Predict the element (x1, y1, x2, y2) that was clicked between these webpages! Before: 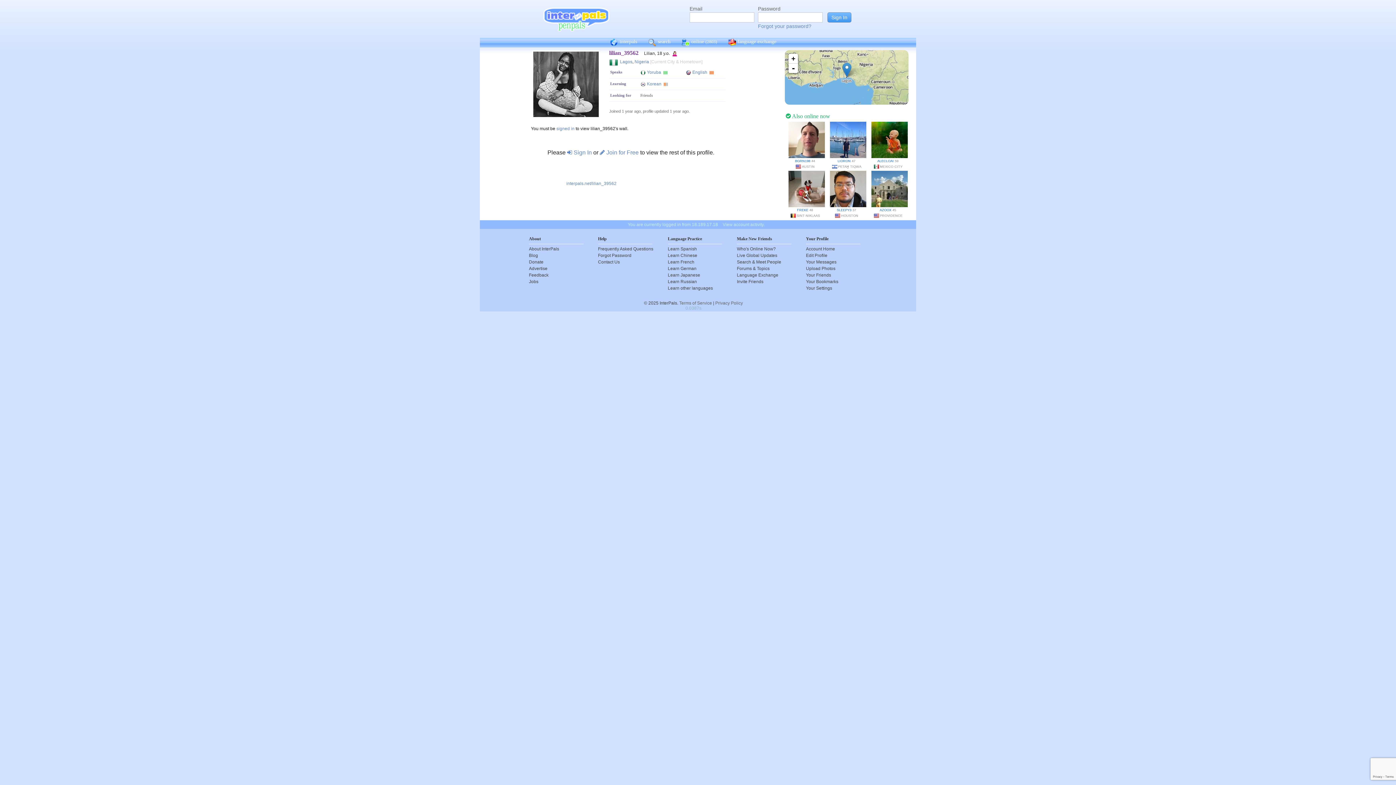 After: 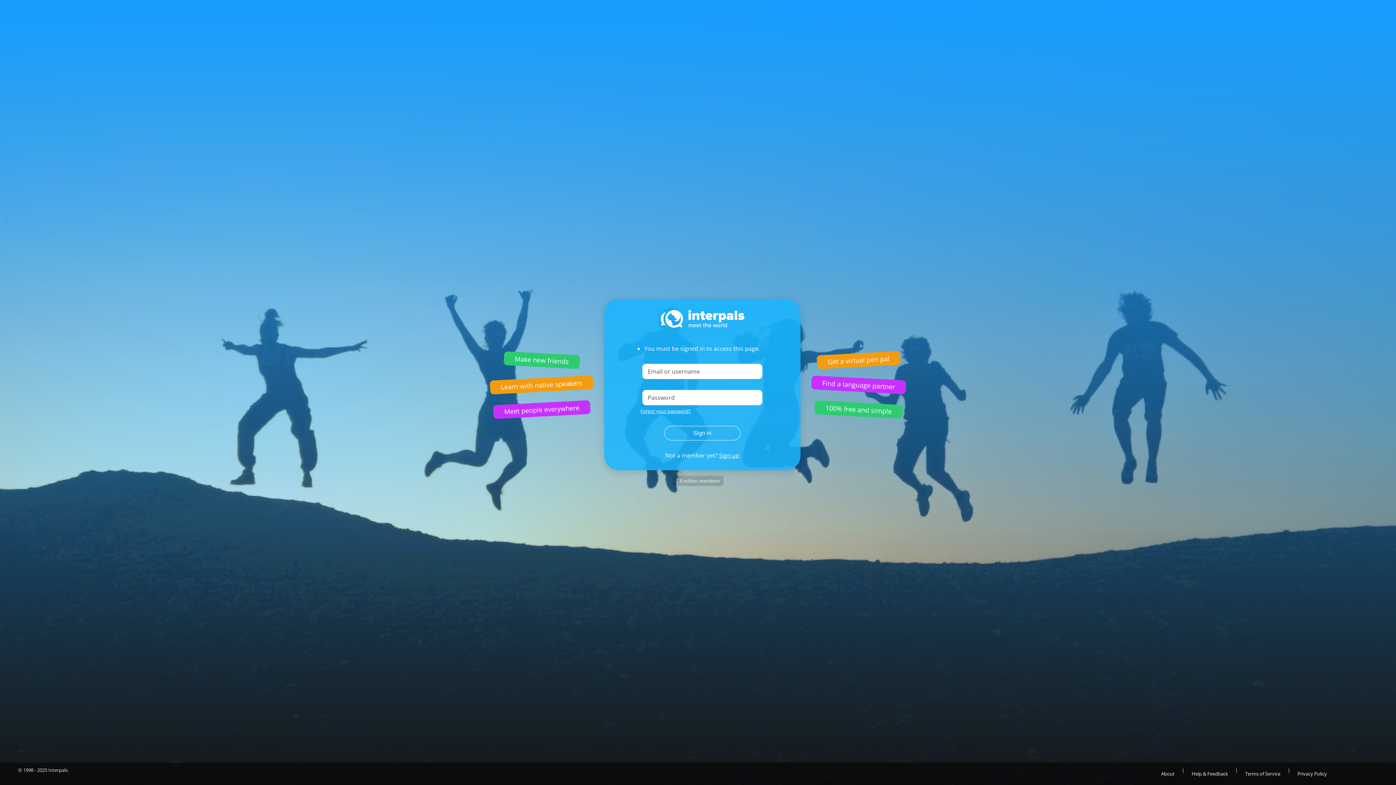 Action: label: search bbox: (642, 37, 676, 47)